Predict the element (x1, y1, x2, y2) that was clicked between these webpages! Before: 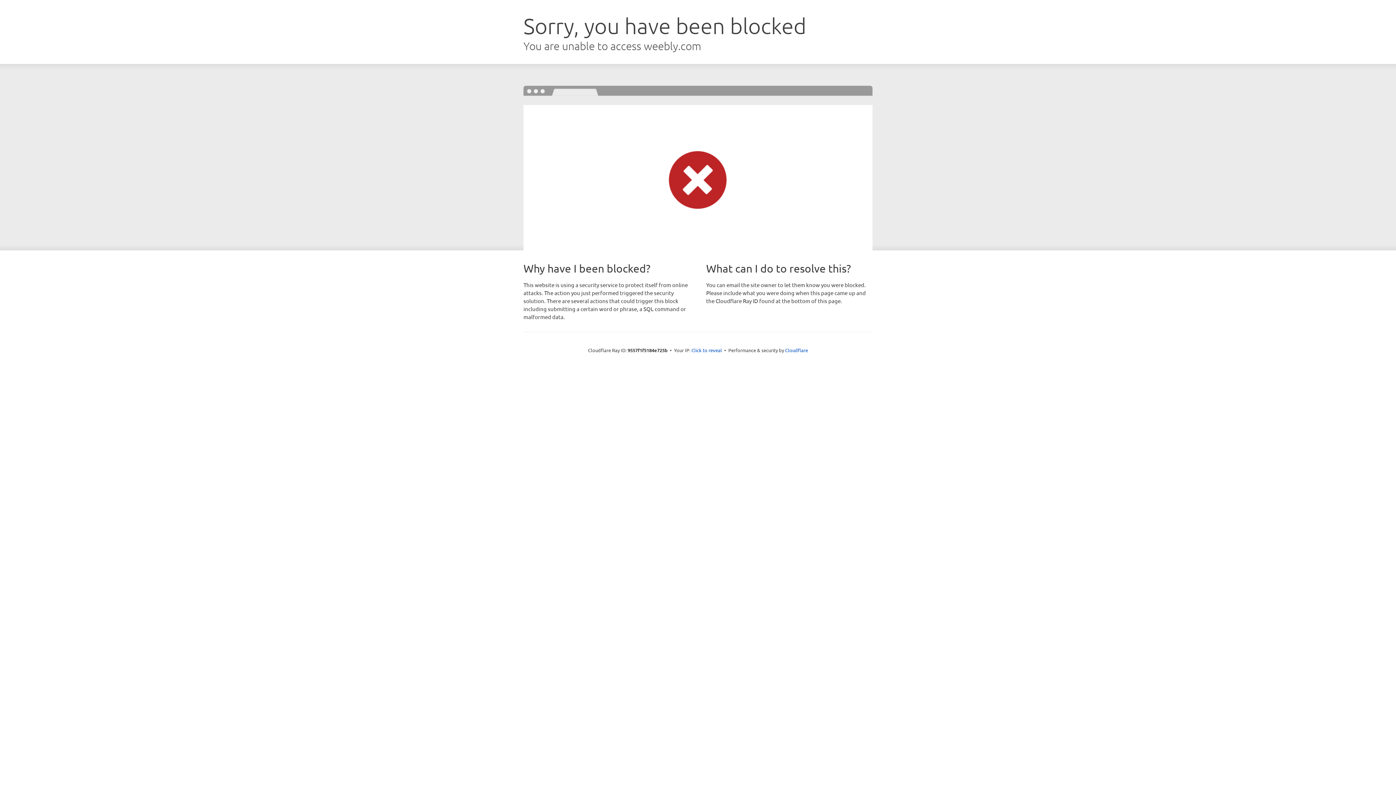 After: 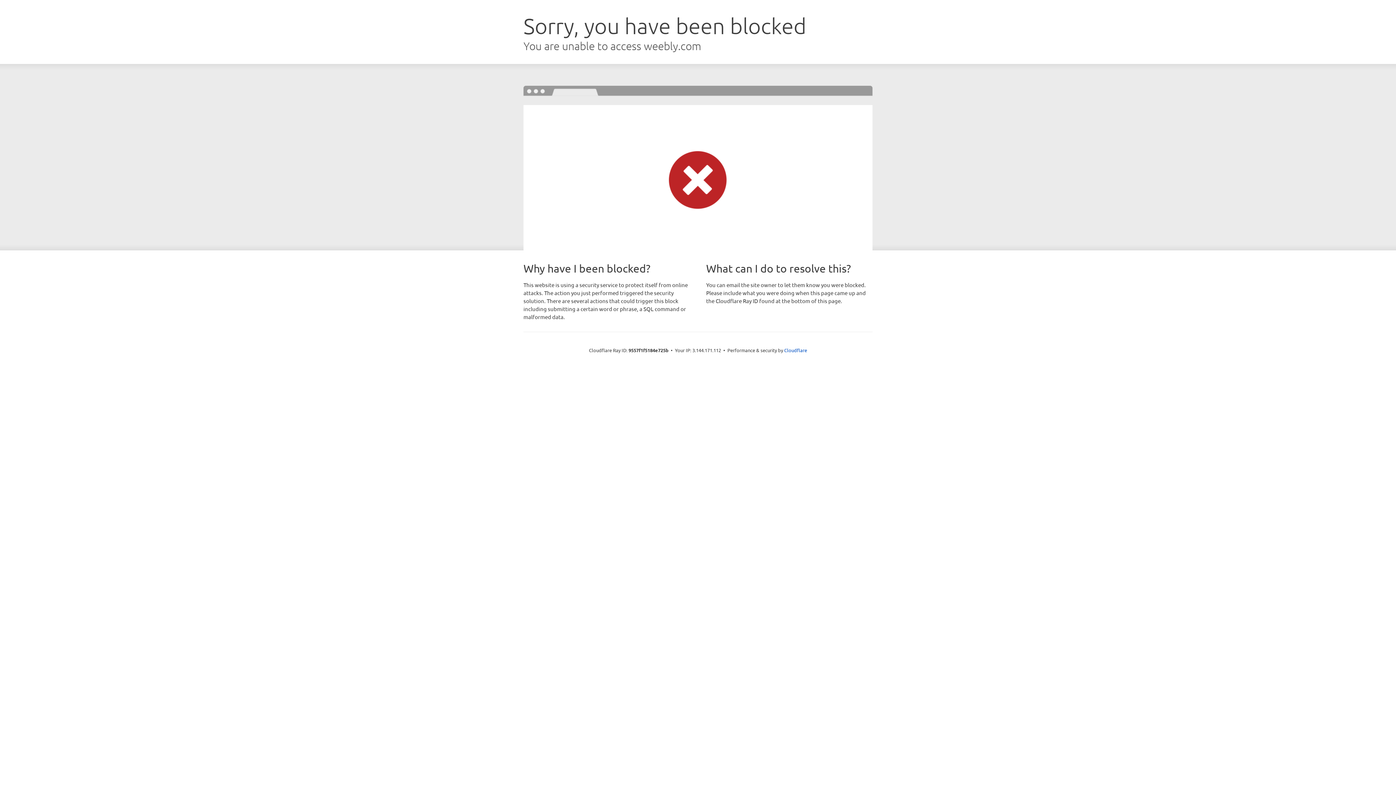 Action: label: Click to reveal bbox: (691, 346, 722, 353)